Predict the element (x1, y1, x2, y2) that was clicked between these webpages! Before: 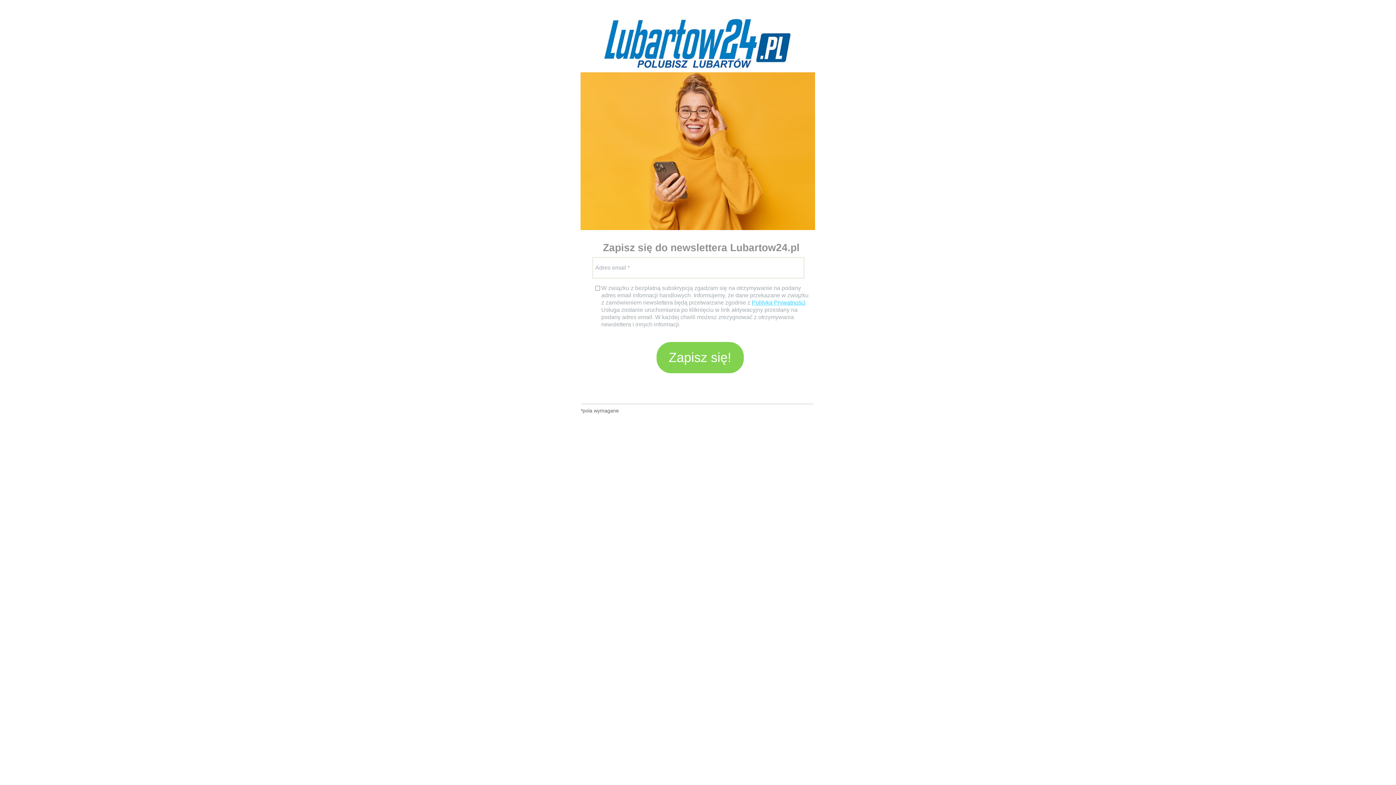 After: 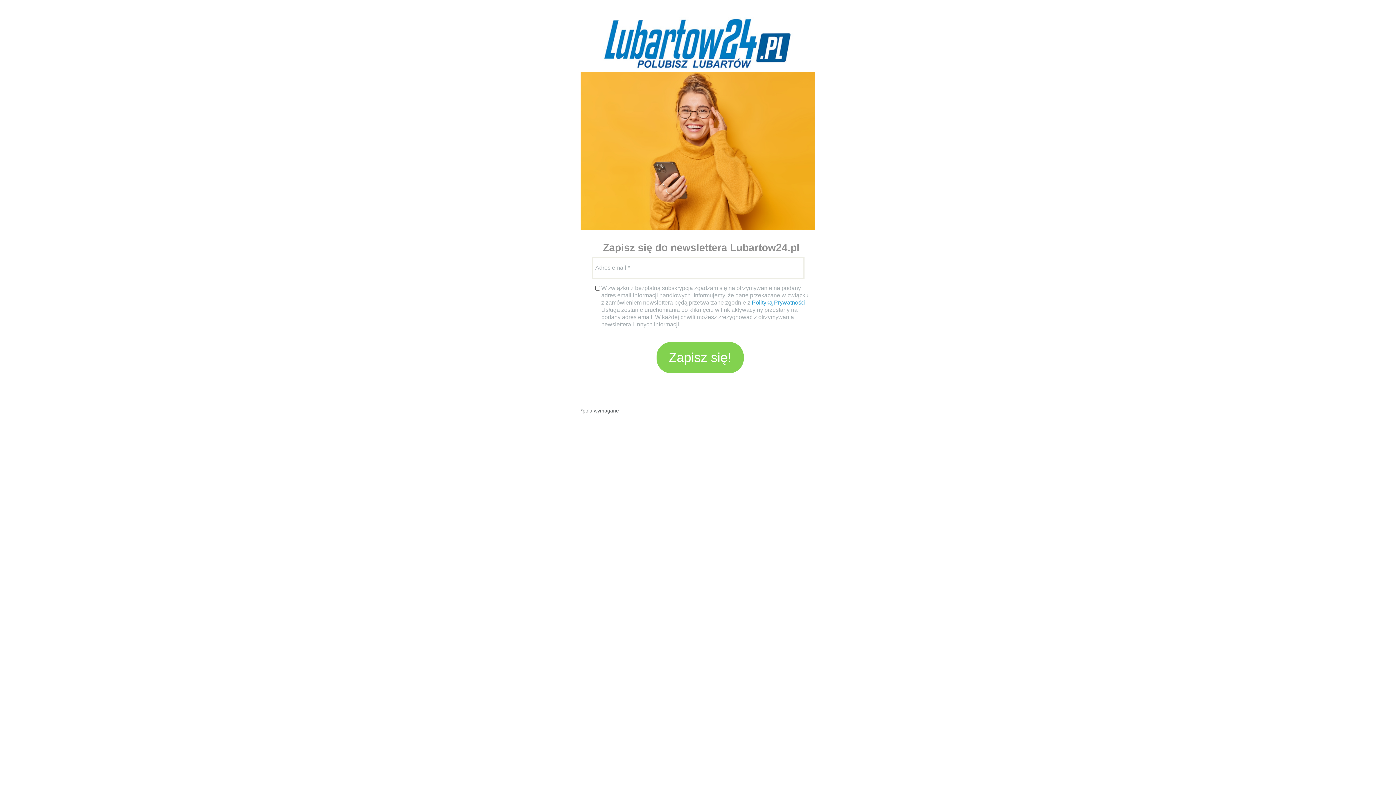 Action: bbox: (752, 299, 805, 305) label: Polityką Prywatności